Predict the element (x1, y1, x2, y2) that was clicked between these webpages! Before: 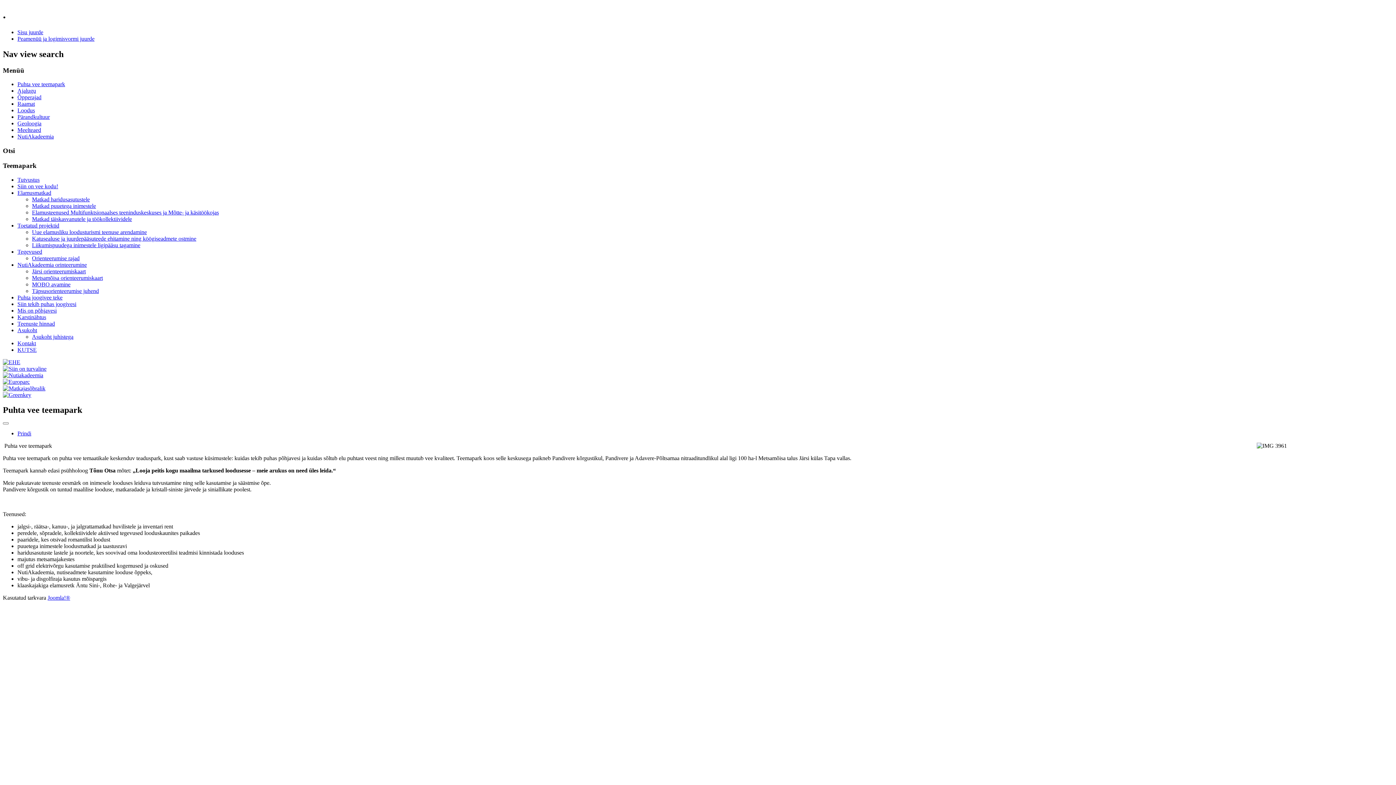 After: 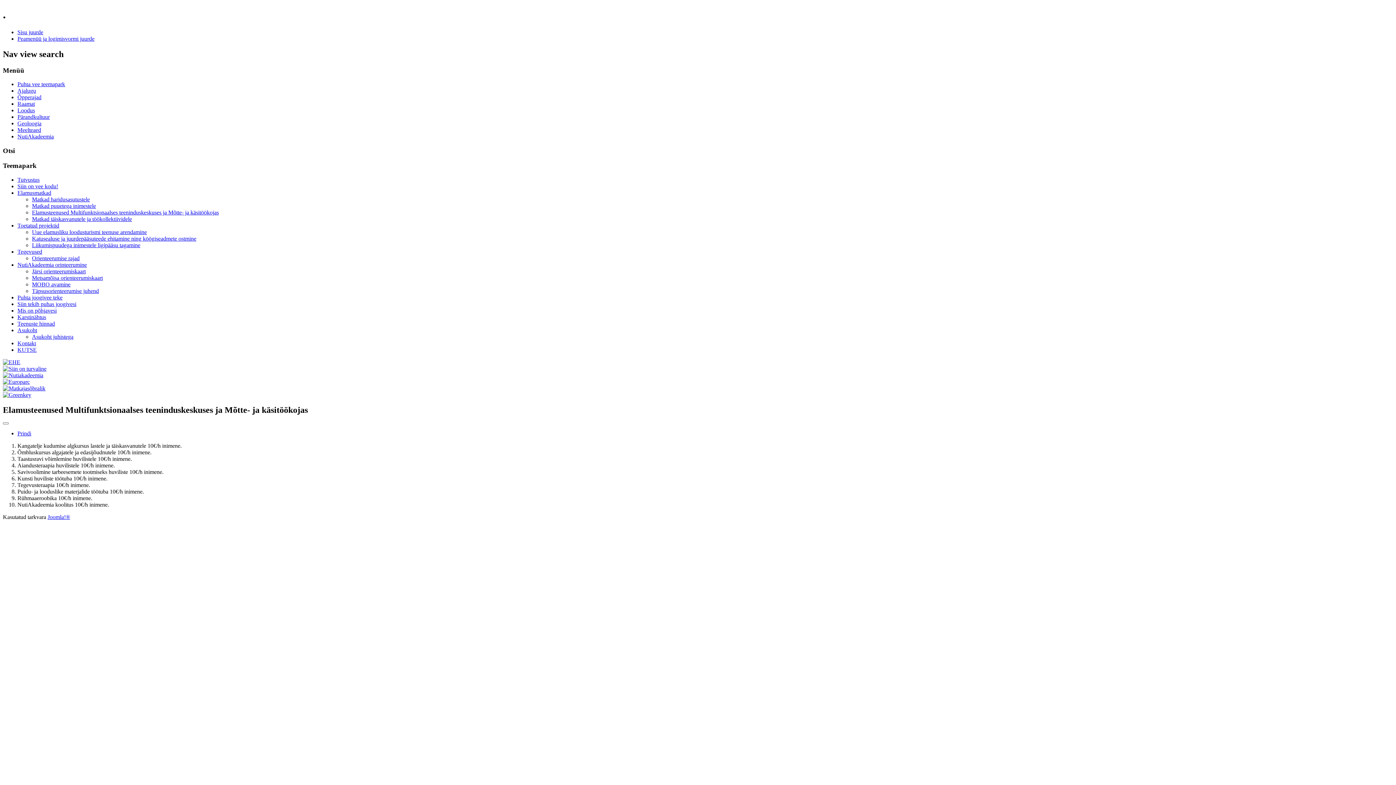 Action: bbox: (32, 209, 218, 215) label: Elamusteenused Multifunktsionaalses teeninduskeskuses ja Mõtte- ja käsitöökojas